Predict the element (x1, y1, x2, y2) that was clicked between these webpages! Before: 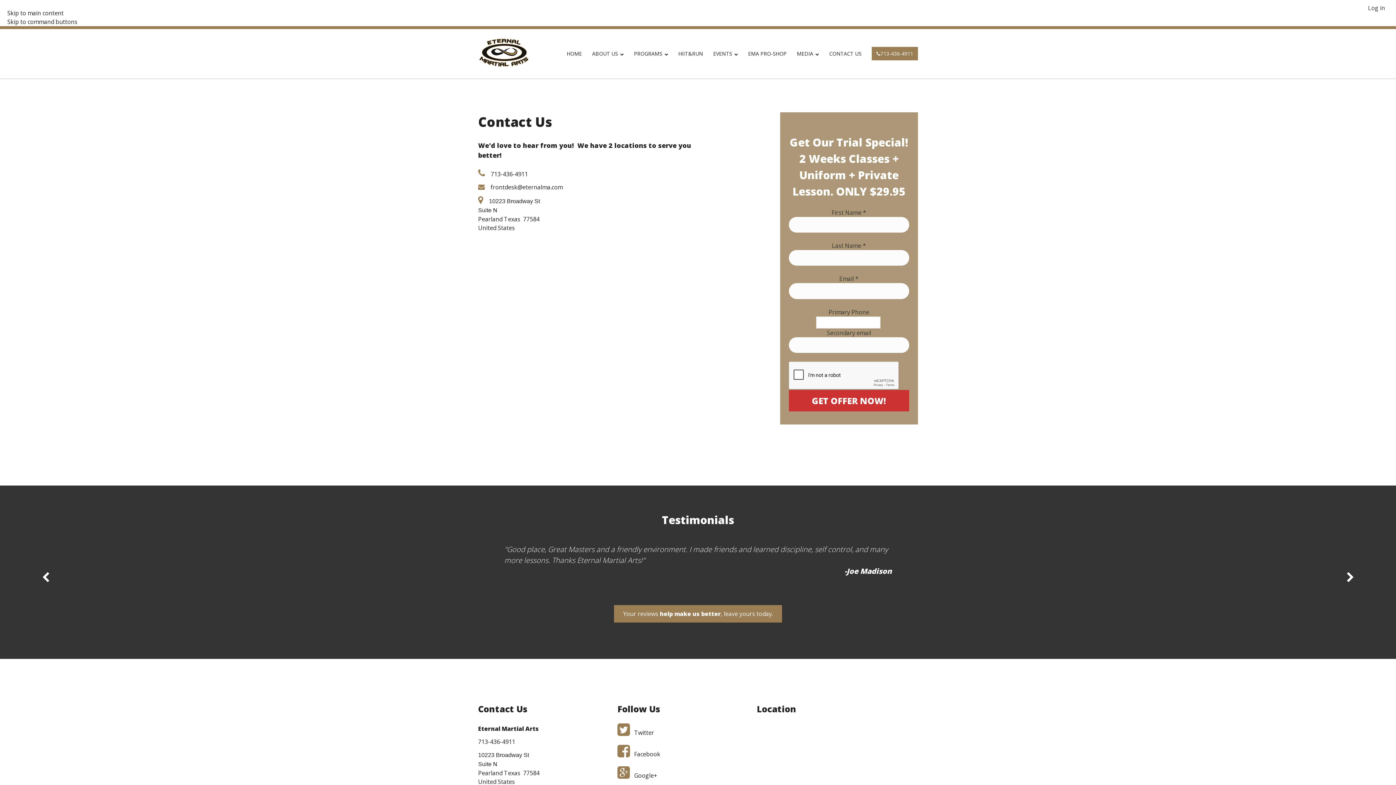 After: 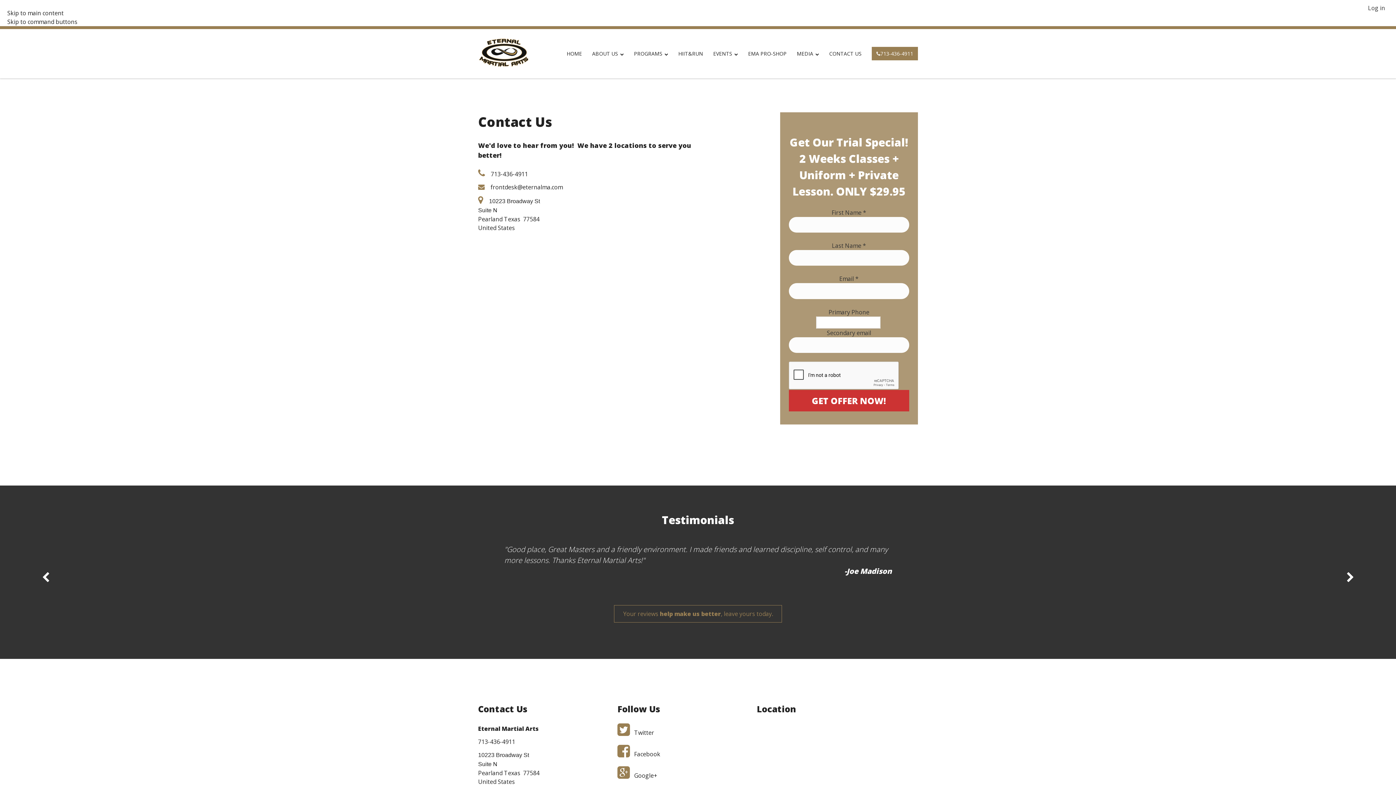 Action: bbox: (614, 605, 782, 623) label: Your reviews help make us better, leave yours today.